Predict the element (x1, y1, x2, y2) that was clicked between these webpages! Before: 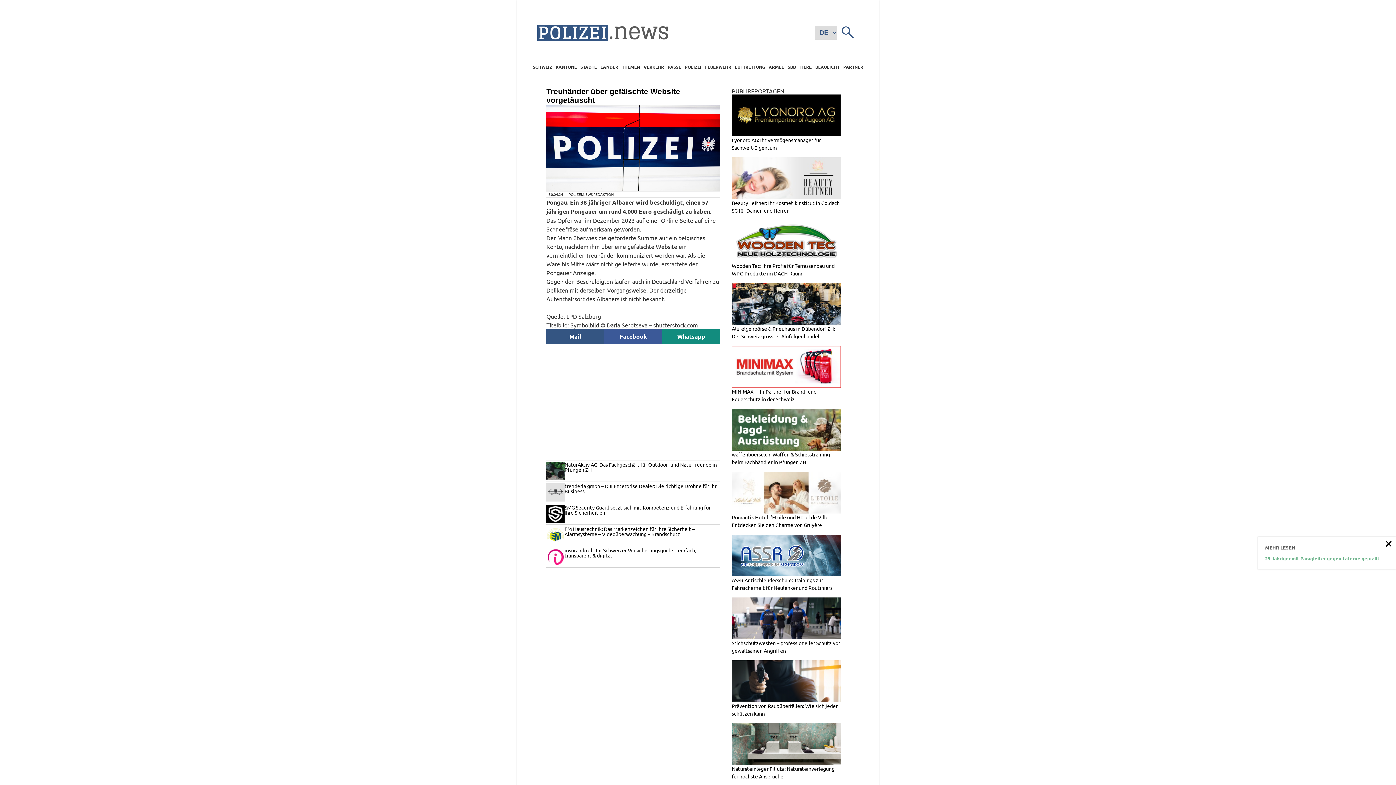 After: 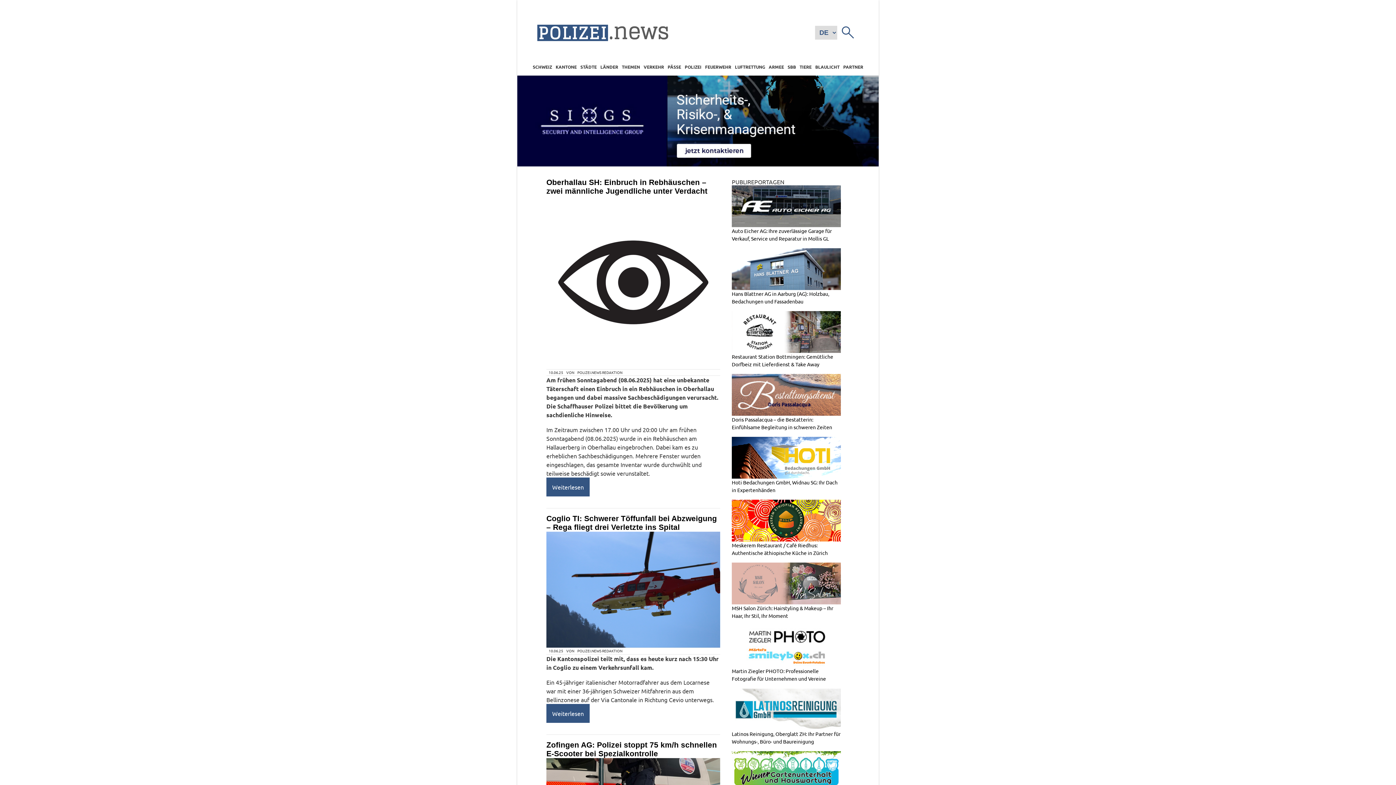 Action: bbox: (537, 14, 668, 50)